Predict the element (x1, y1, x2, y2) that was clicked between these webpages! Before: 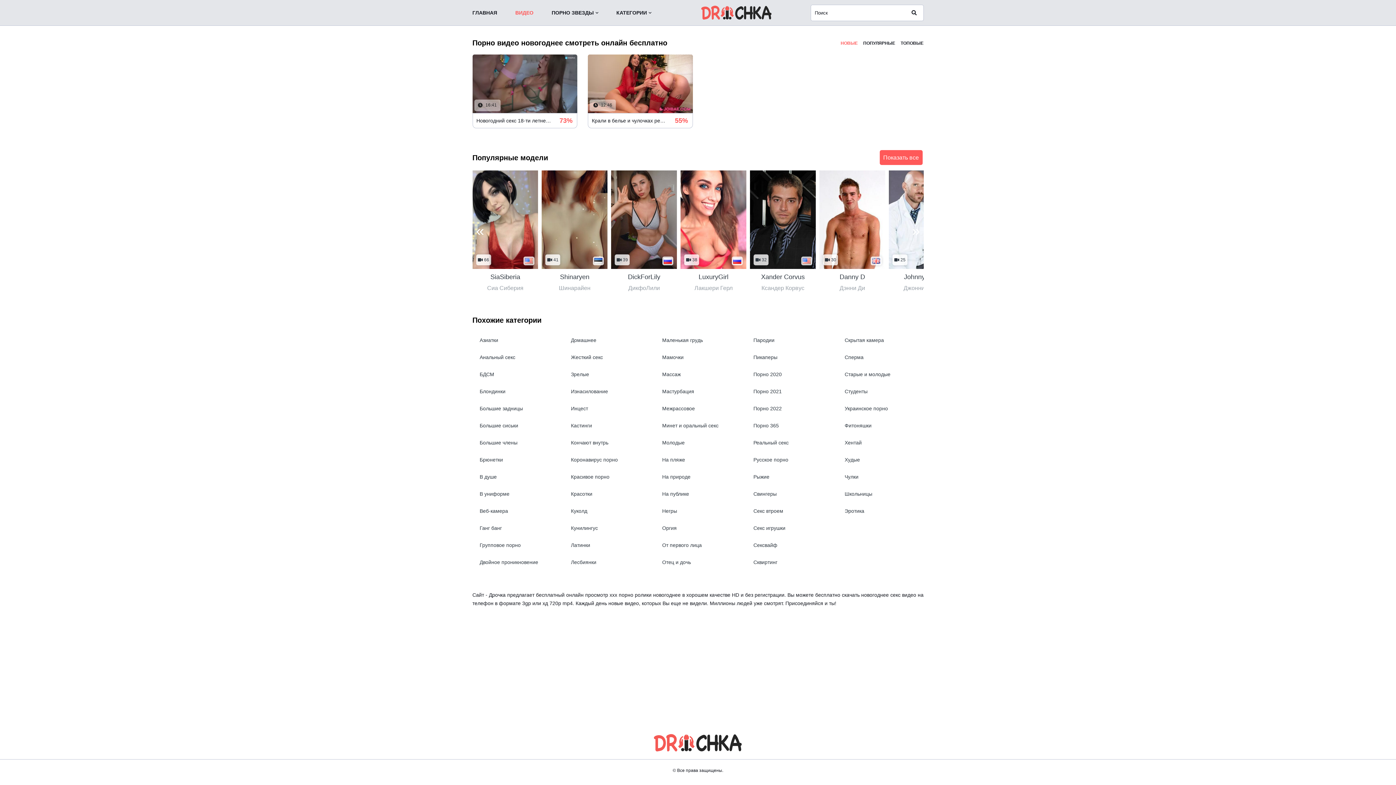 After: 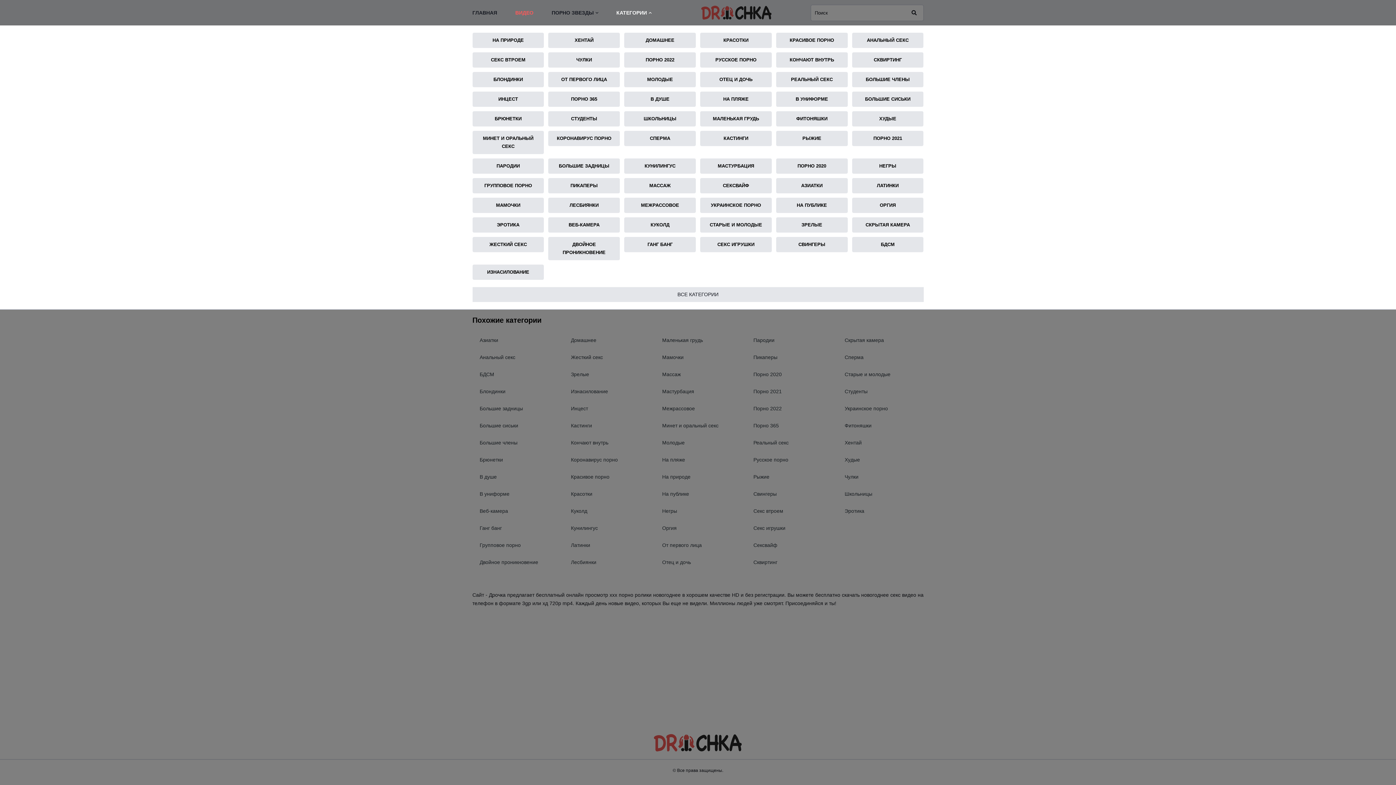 Action: label: КАТЕГОРИИ bbox: (616, 8, 651, 16)